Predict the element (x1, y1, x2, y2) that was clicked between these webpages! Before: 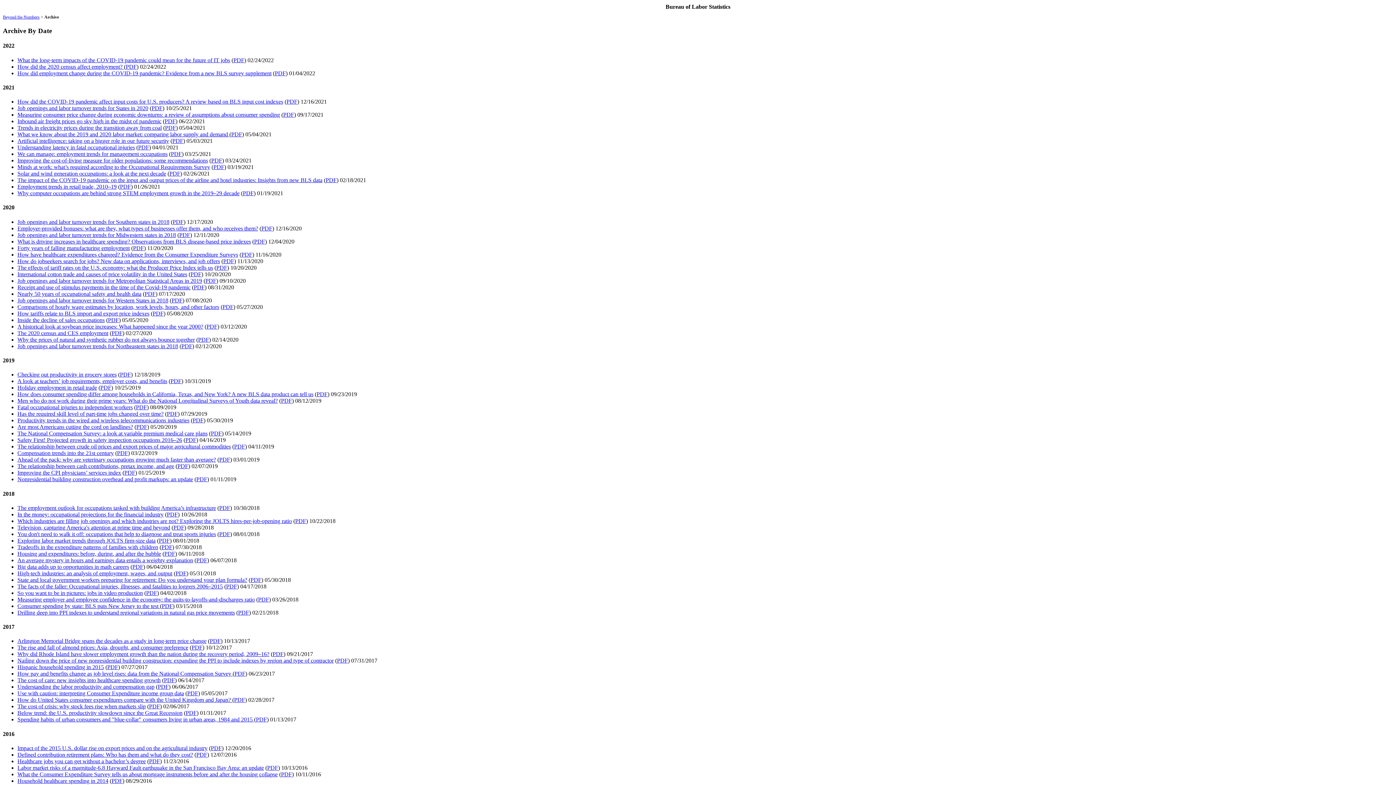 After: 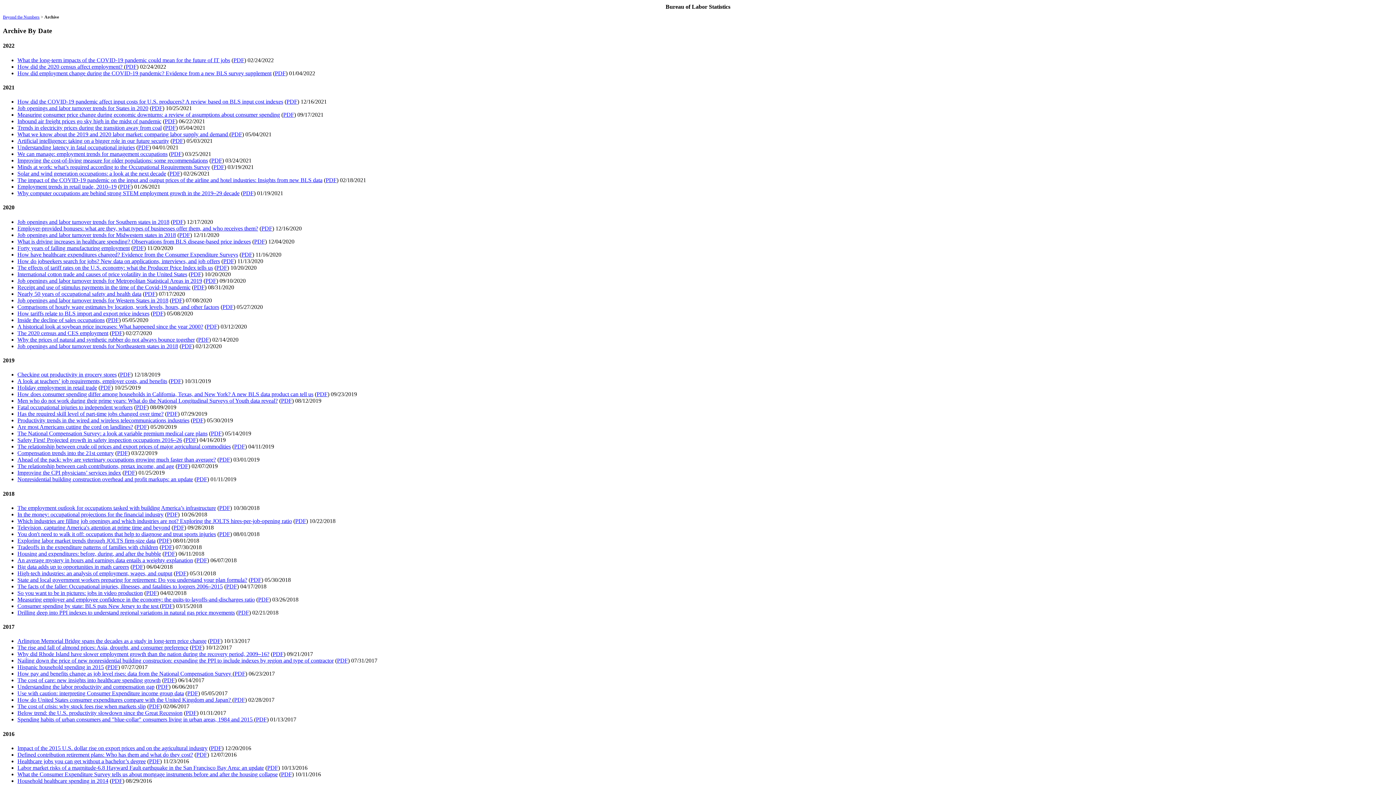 Action: label: PDF bbox: (256, 716, 266, 723)